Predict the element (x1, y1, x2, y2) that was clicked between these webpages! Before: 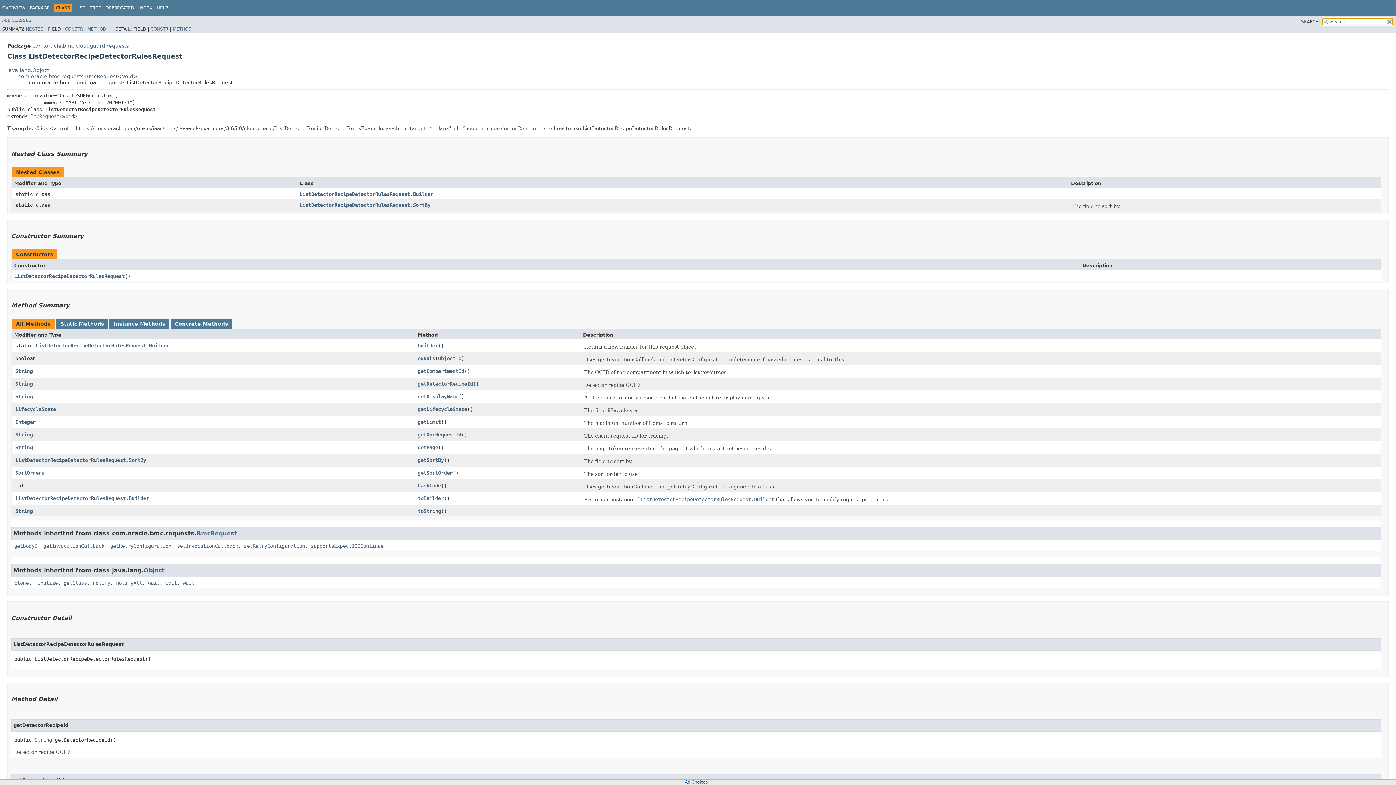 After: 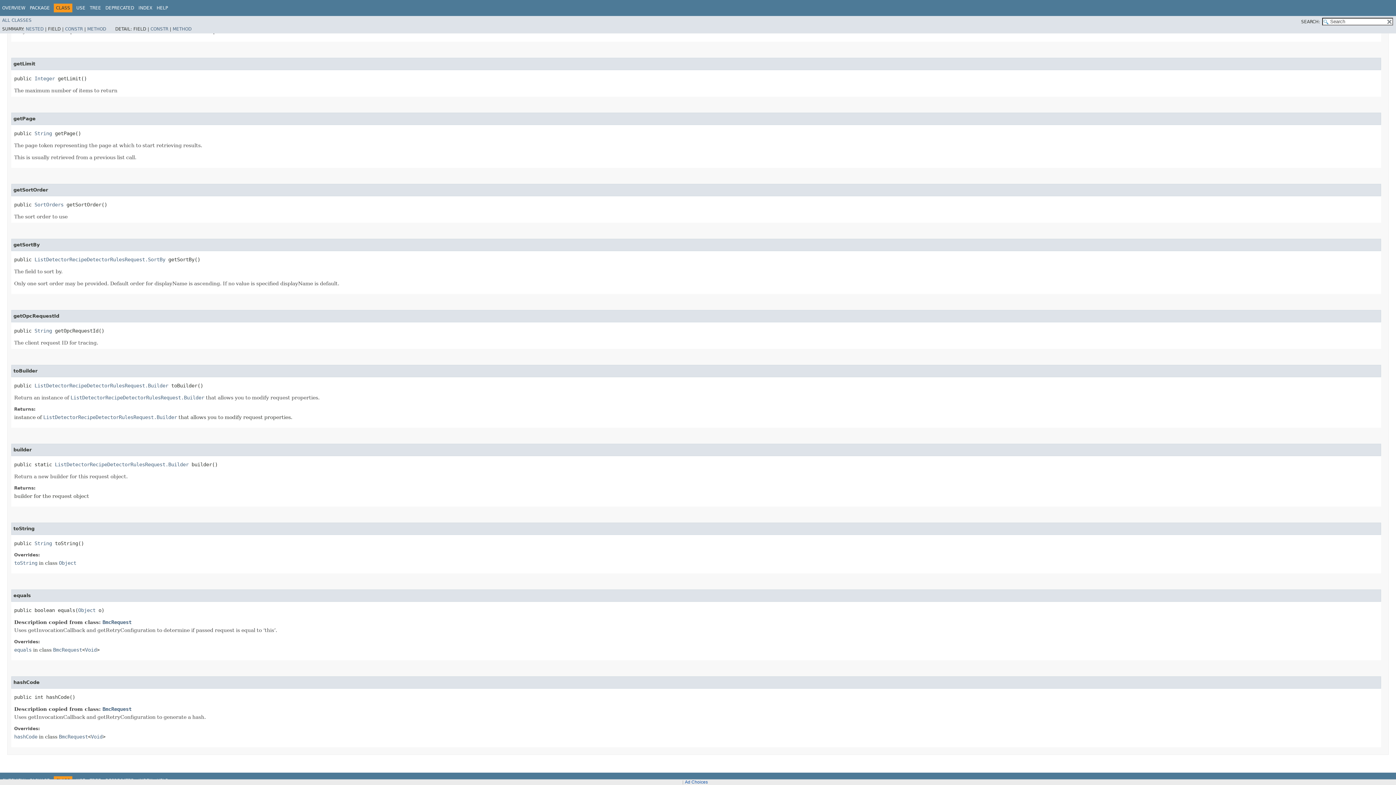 Action: bbox: (417, 419, 441, 424) label: getLimit